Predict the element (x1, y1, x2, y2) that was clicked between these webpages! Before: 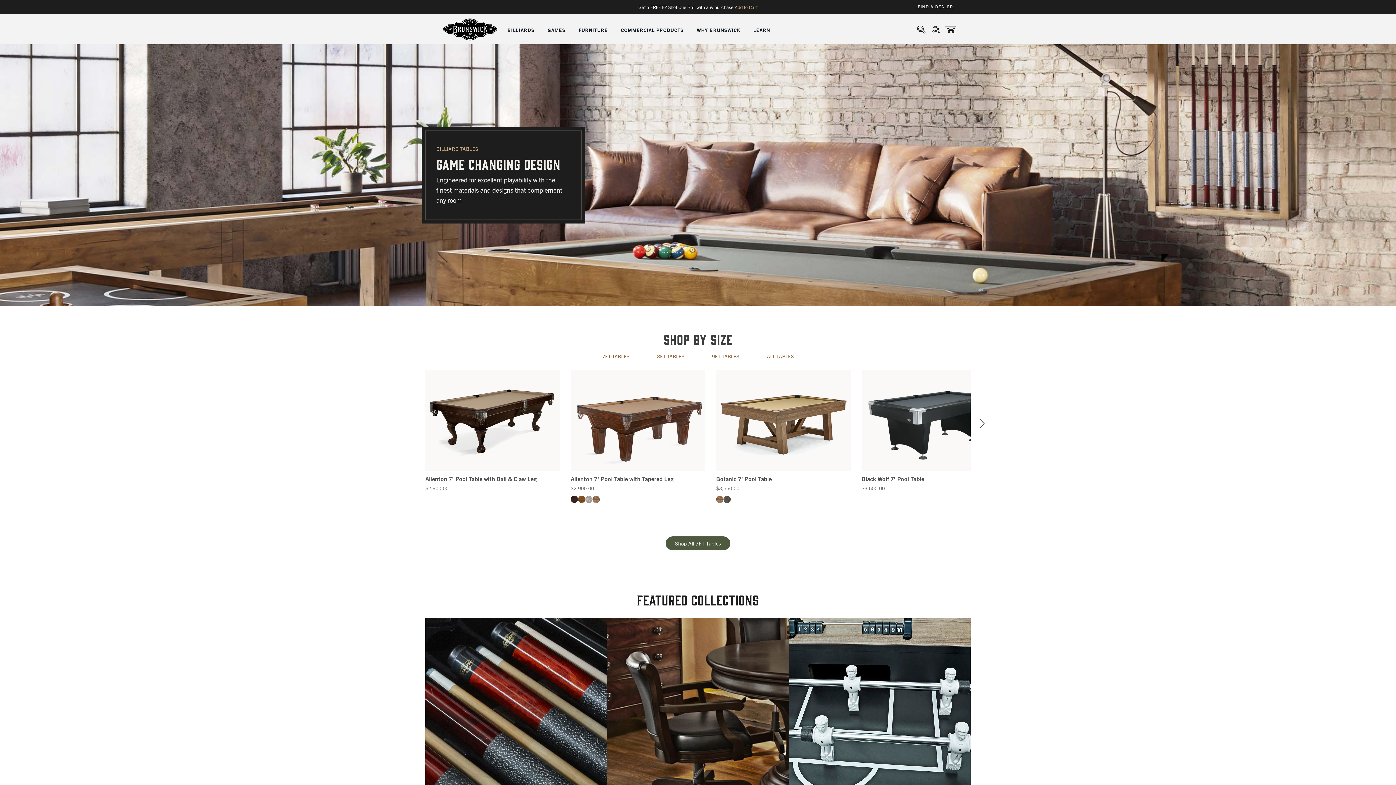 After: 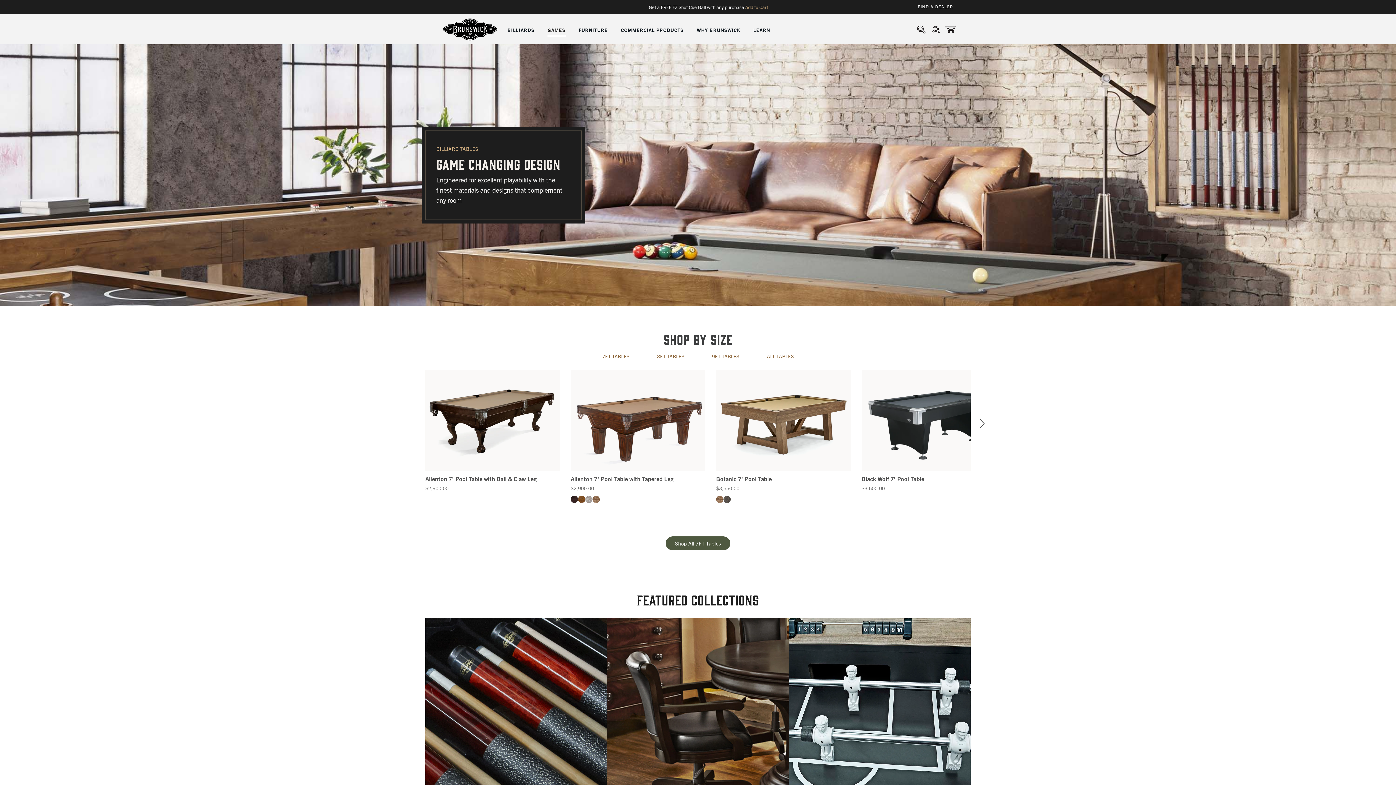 Action: bbox: (547, 22, 565, 36) label: GAMES